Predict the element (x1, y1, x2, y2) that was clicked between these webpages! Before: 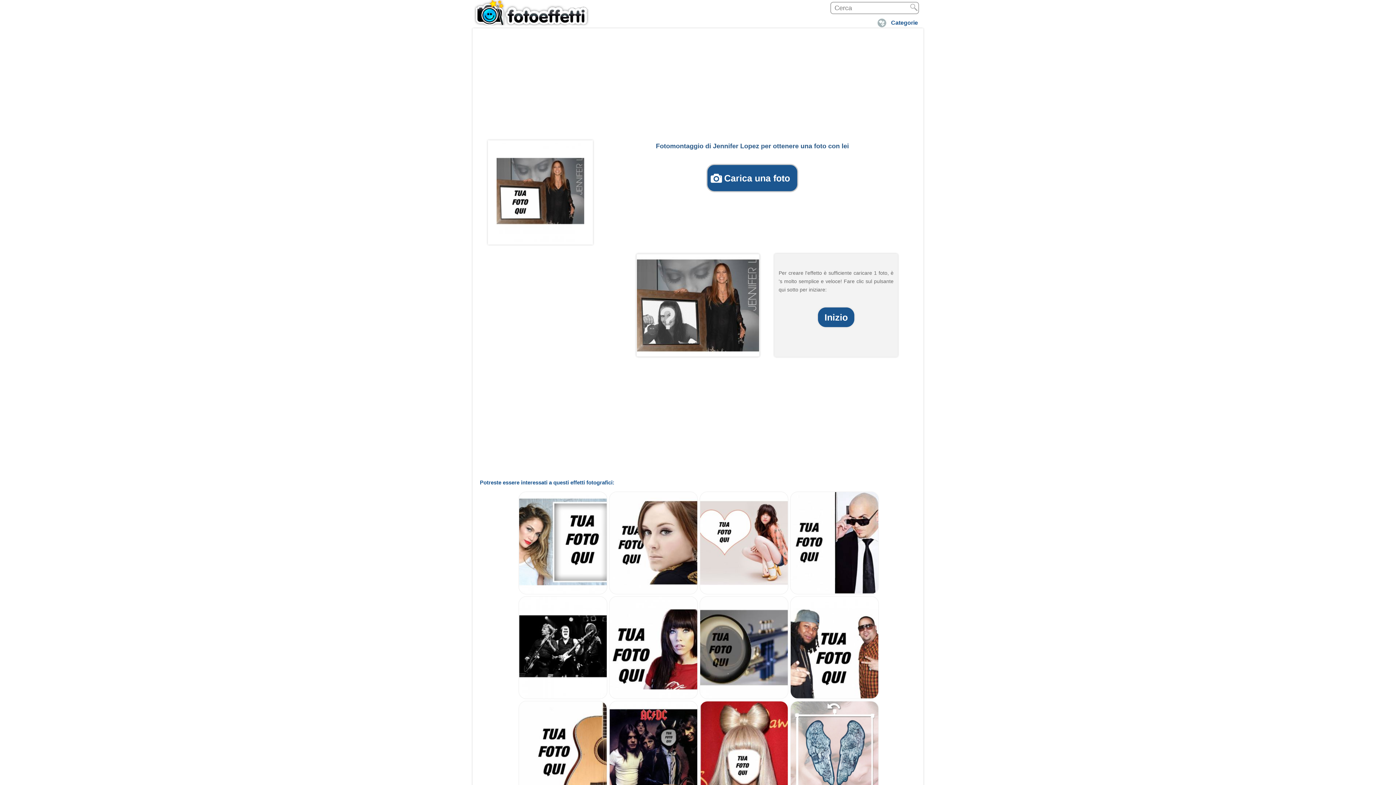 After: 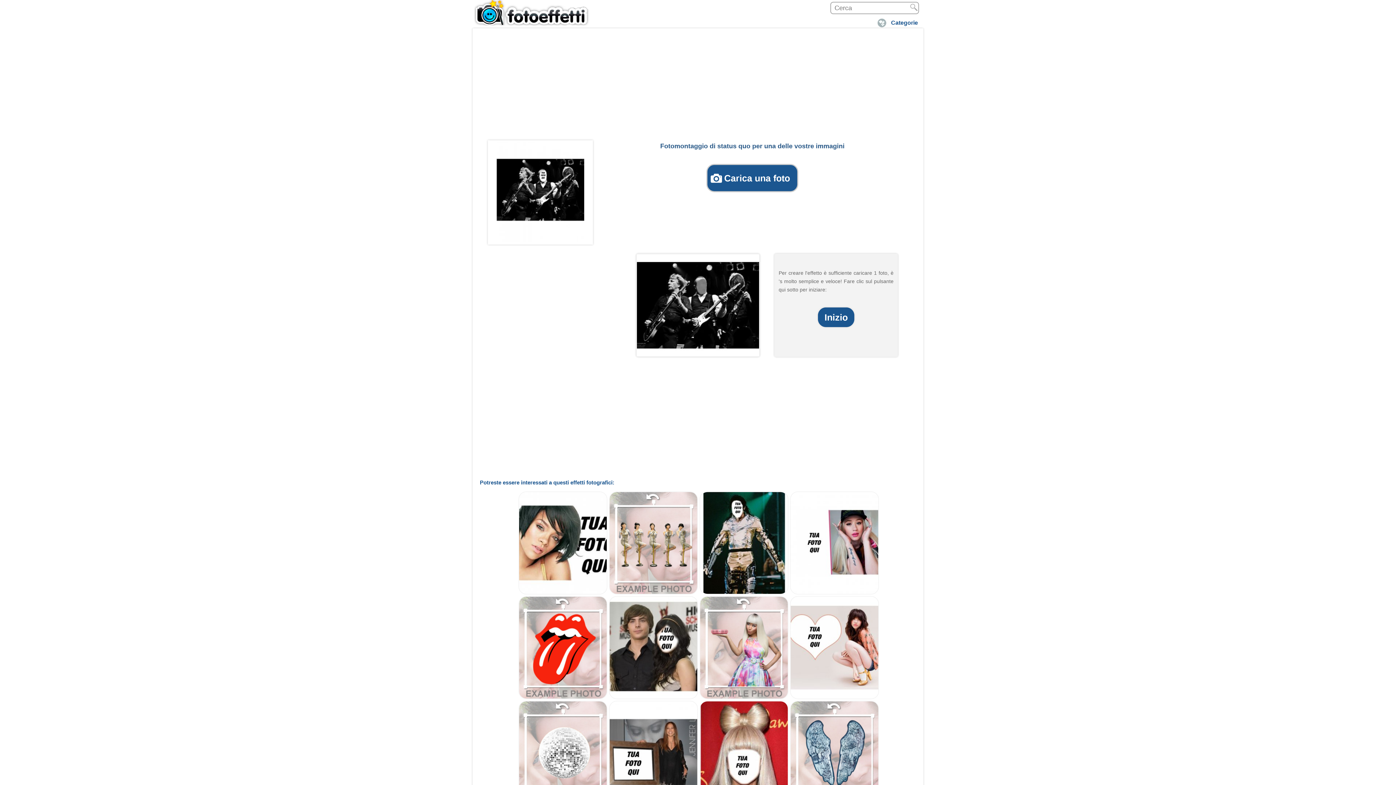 Action: bbox: (518, 694, 607, 700)